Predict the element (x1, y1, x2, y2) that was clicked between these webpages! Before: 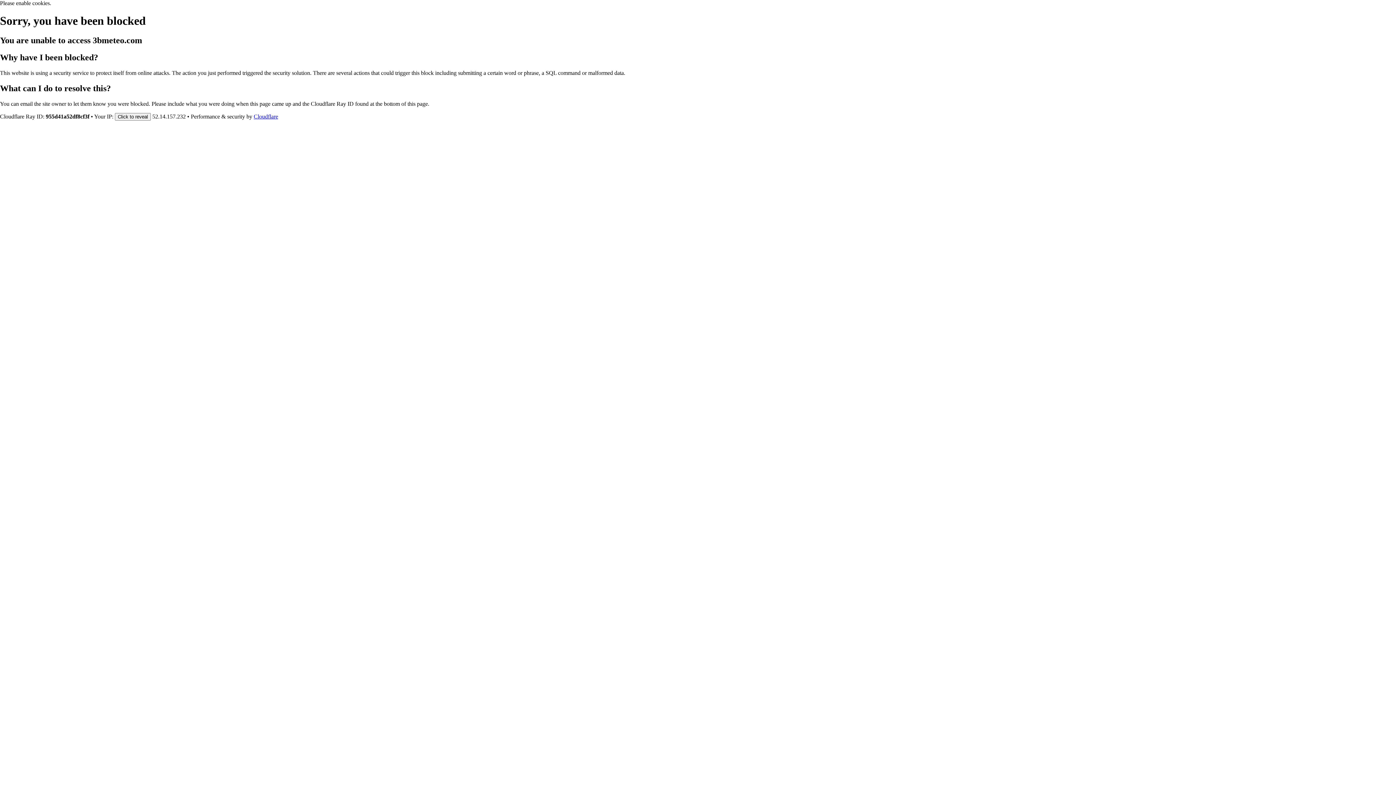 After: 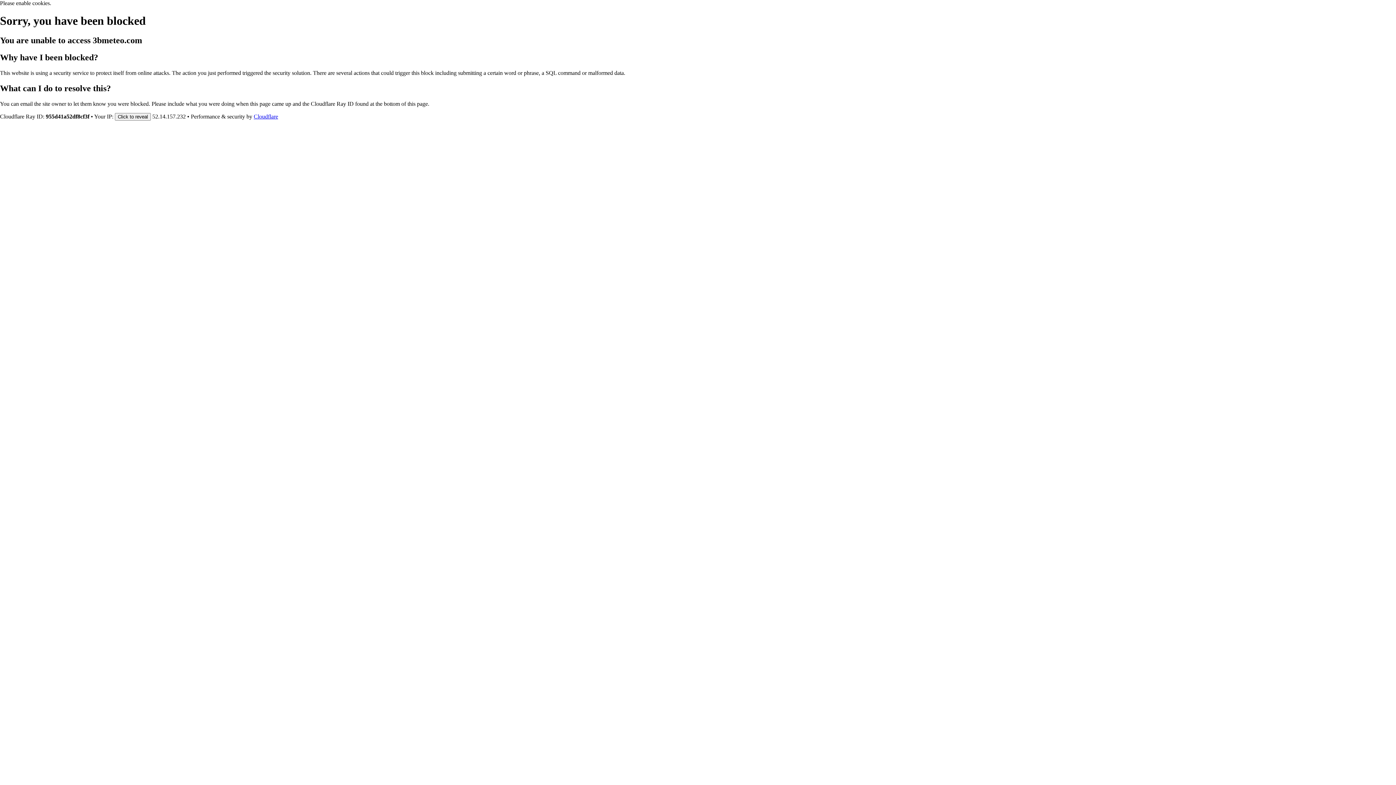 Action: label: Cloudflare bbox: (253, 113, 278, 119)